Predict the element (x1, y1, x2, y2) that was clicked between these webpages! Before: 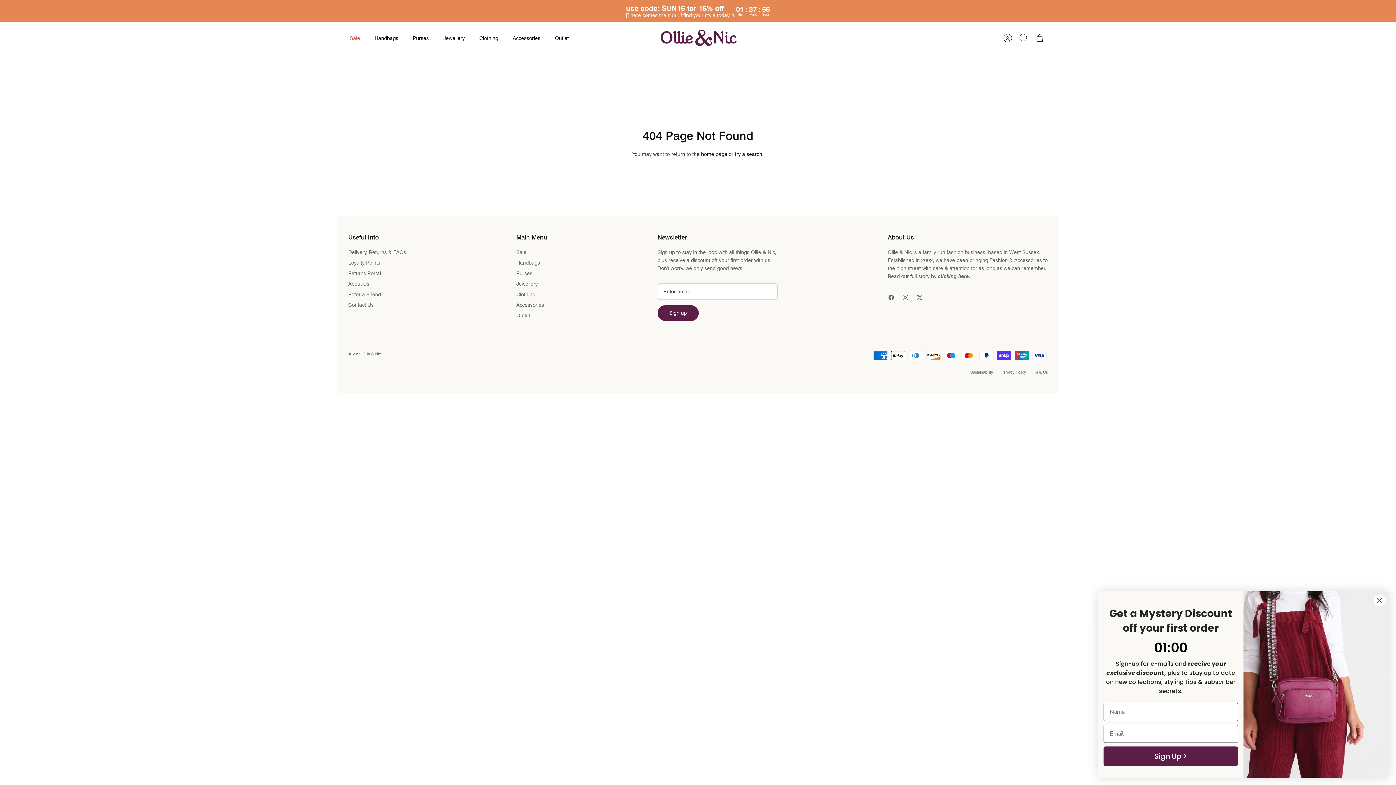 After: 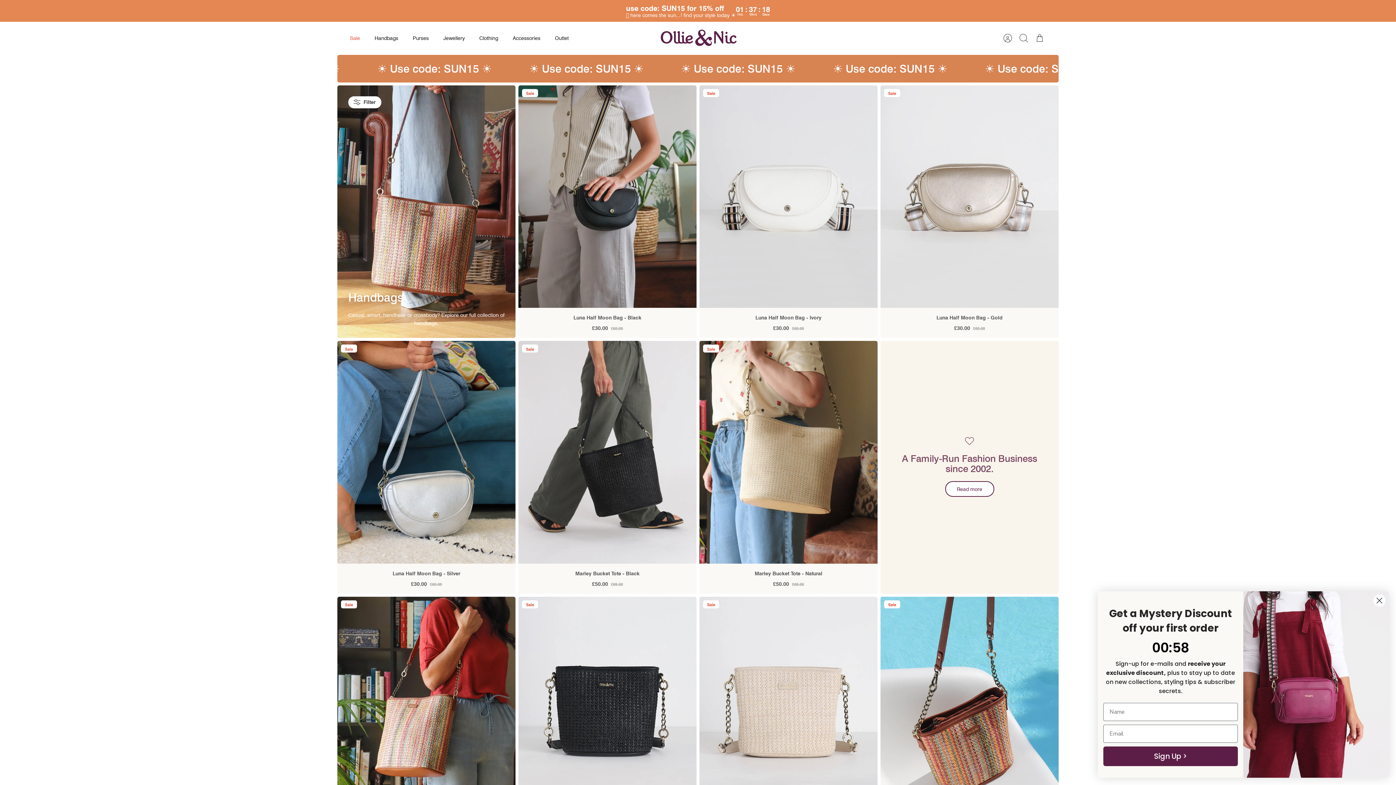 Action: bbox: (516, 259, 540, 266) label: Handbags